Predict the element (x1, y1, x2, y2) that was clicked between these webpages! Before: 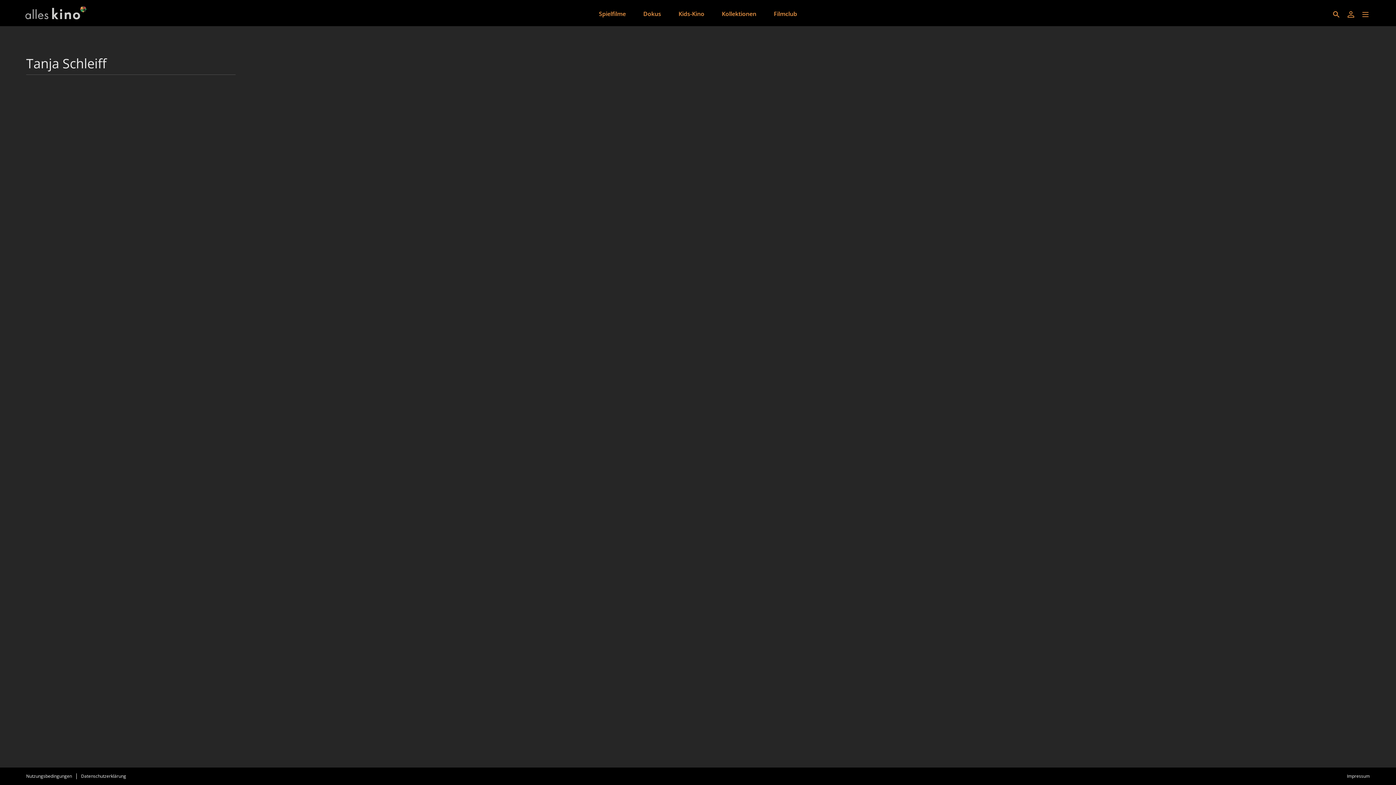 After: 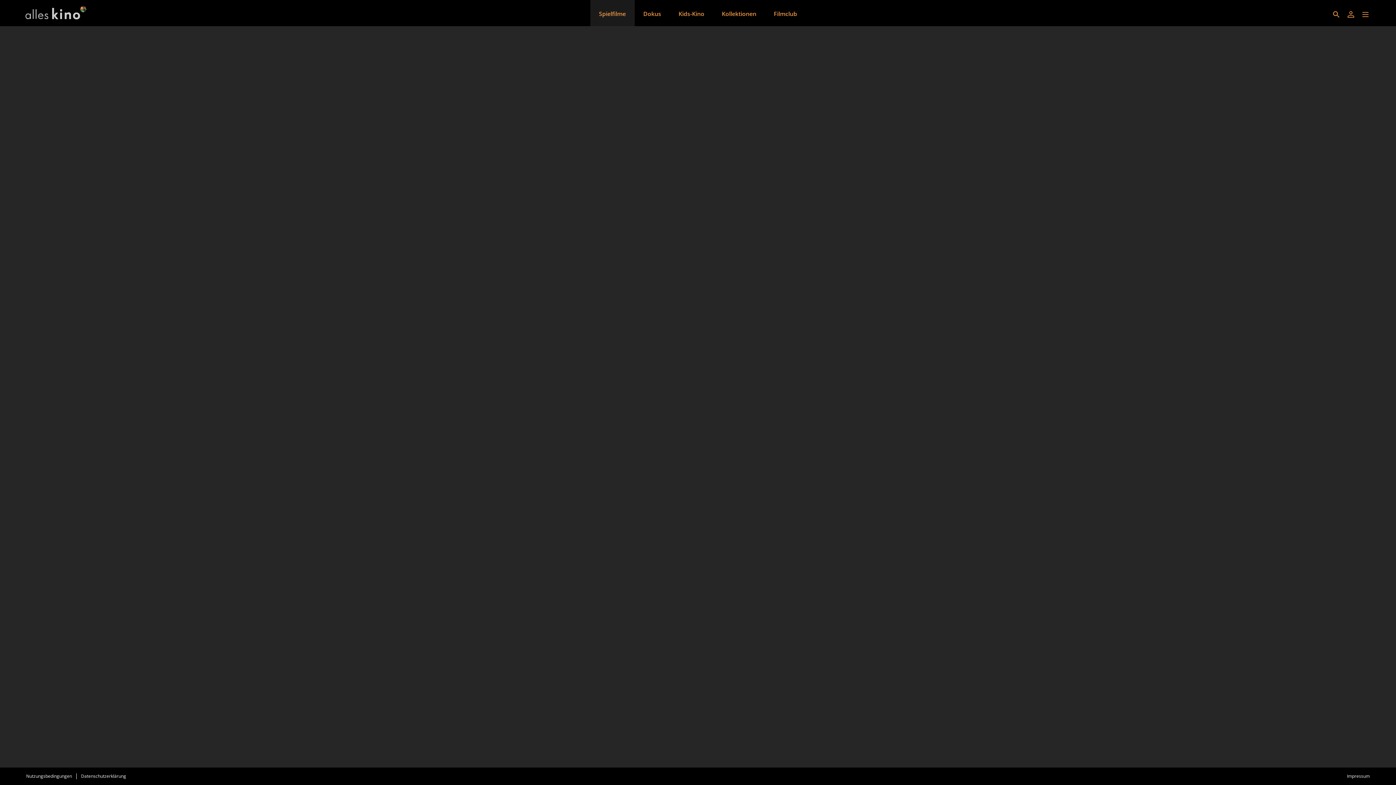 Action: bbox: (590, 0, 634, 26) label: Spielfilme